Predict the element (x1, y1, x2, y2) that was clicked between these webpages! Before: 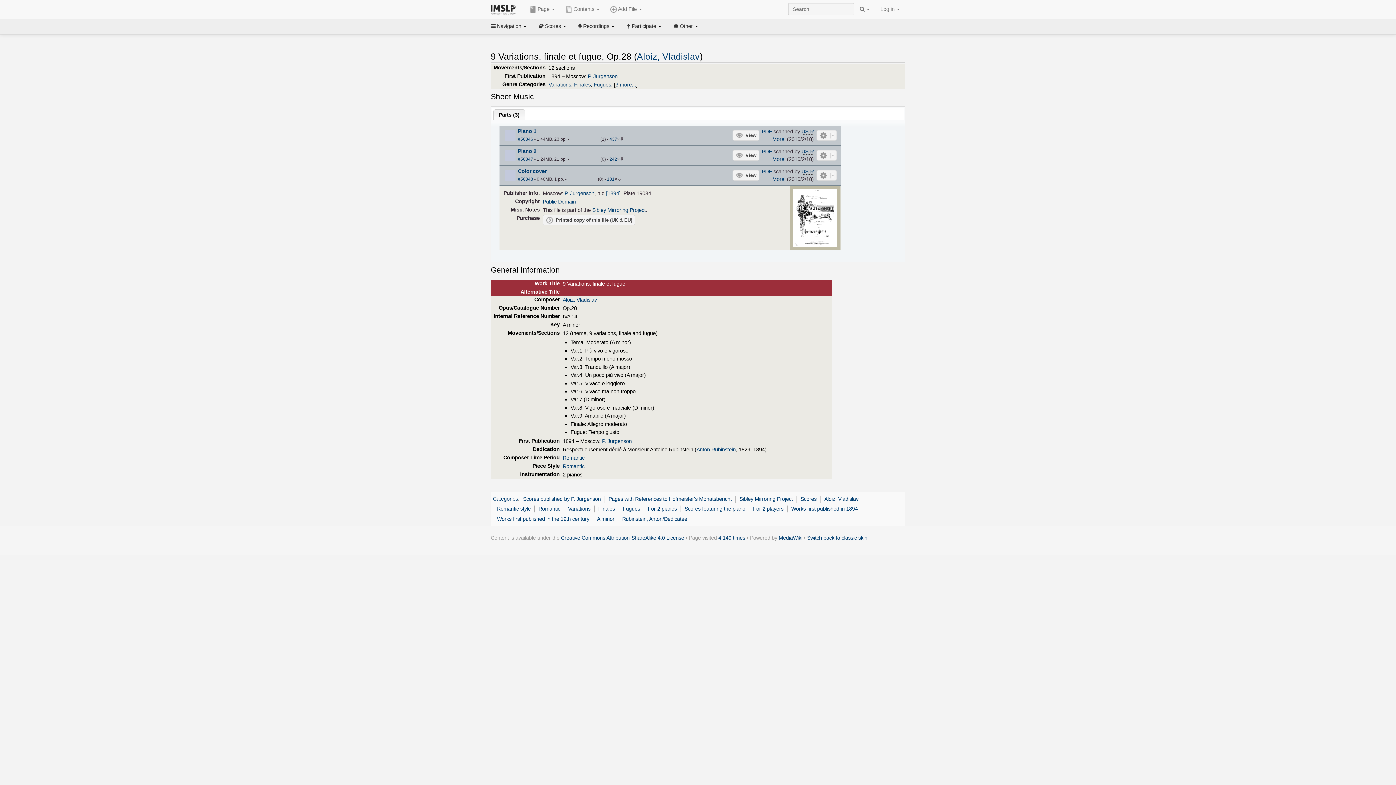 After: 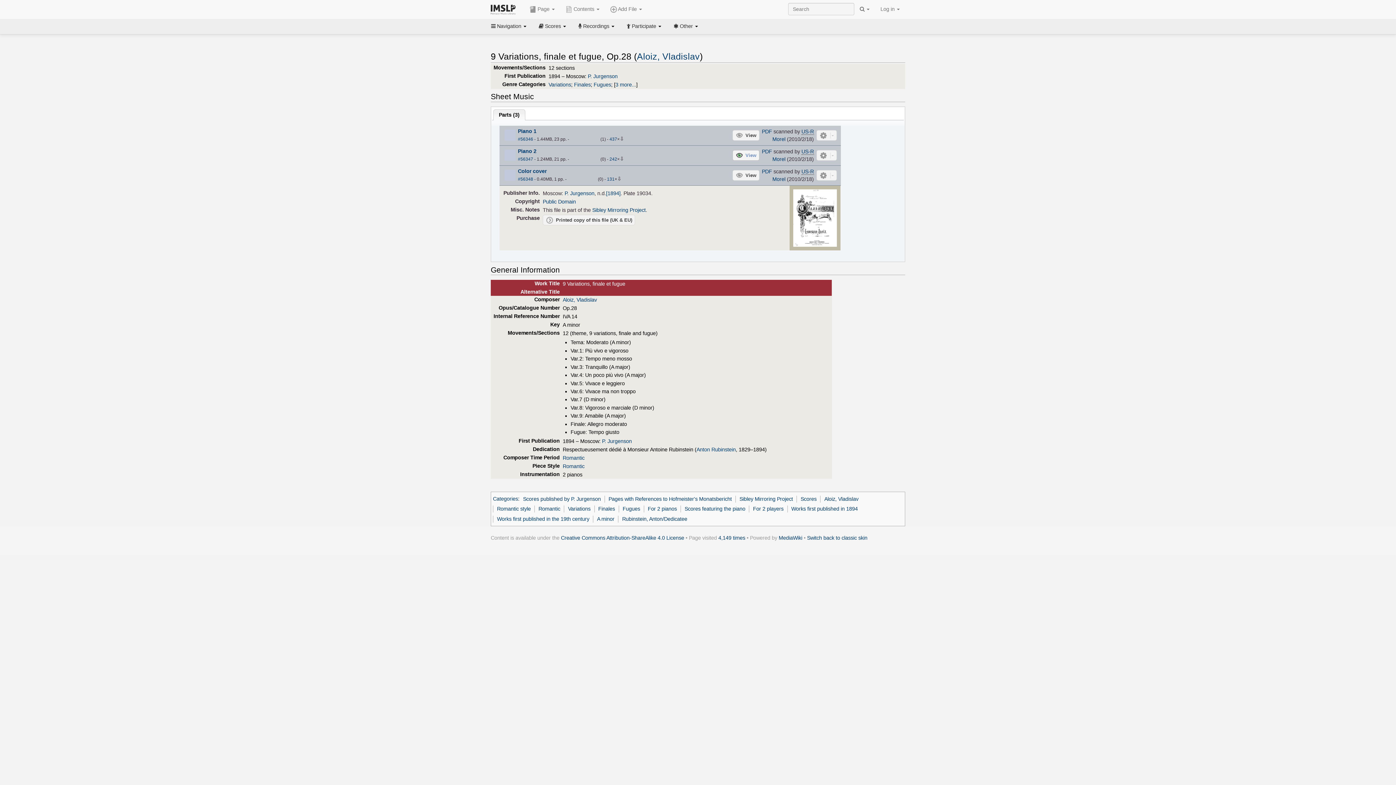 Action: label: View bbox: (732, 150, 759, 160)